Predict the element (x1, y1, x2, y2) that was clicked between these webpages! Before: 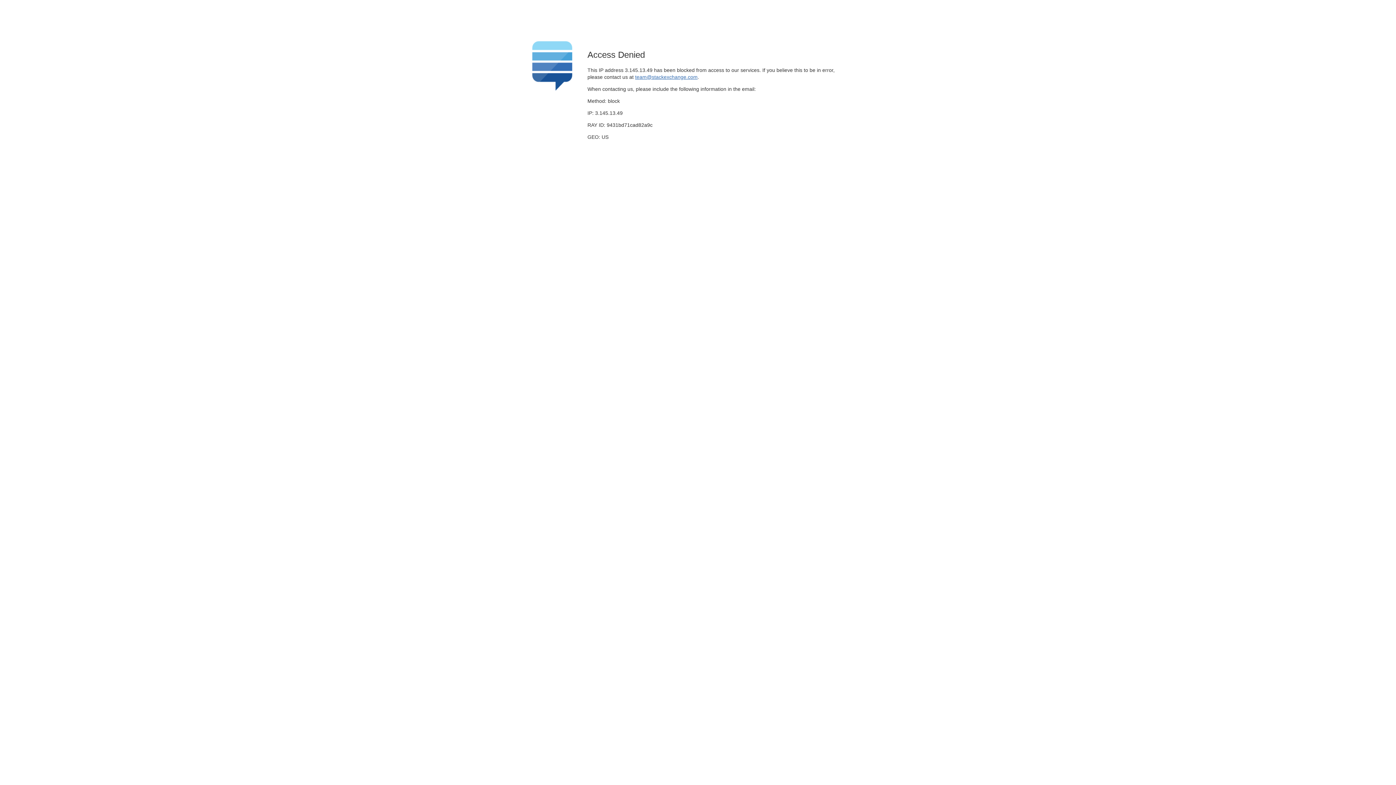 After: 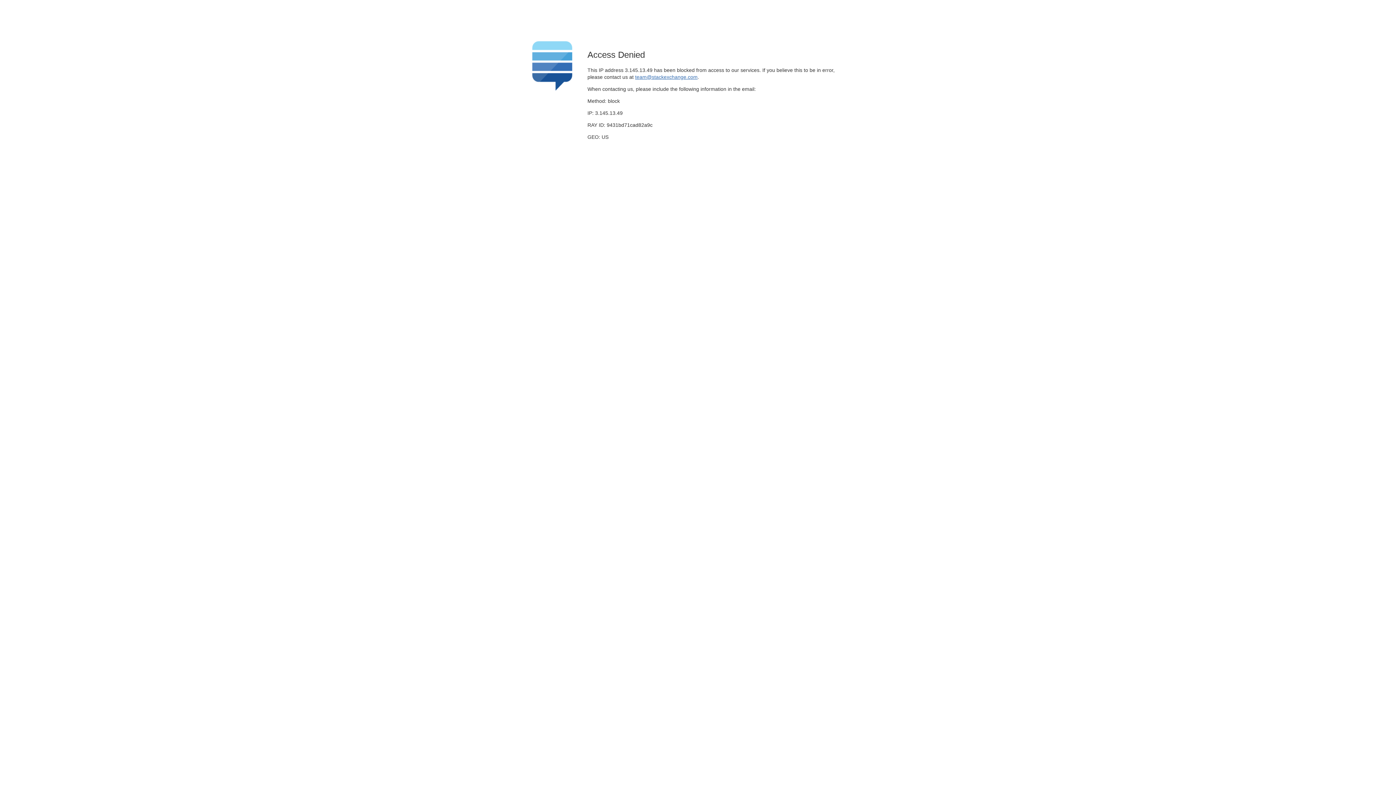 Action: bbox: (635, 74, 697, 79) label: team@stackexchange.com